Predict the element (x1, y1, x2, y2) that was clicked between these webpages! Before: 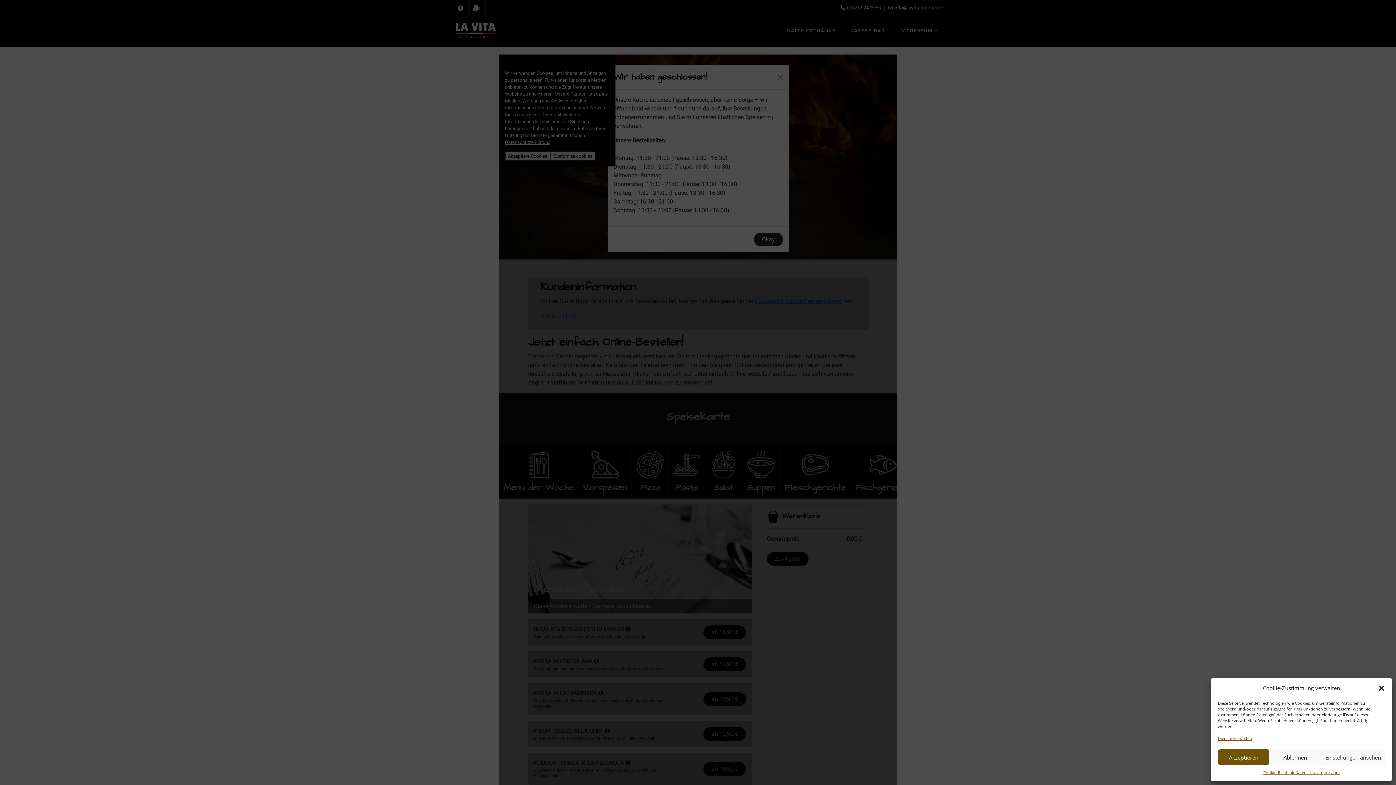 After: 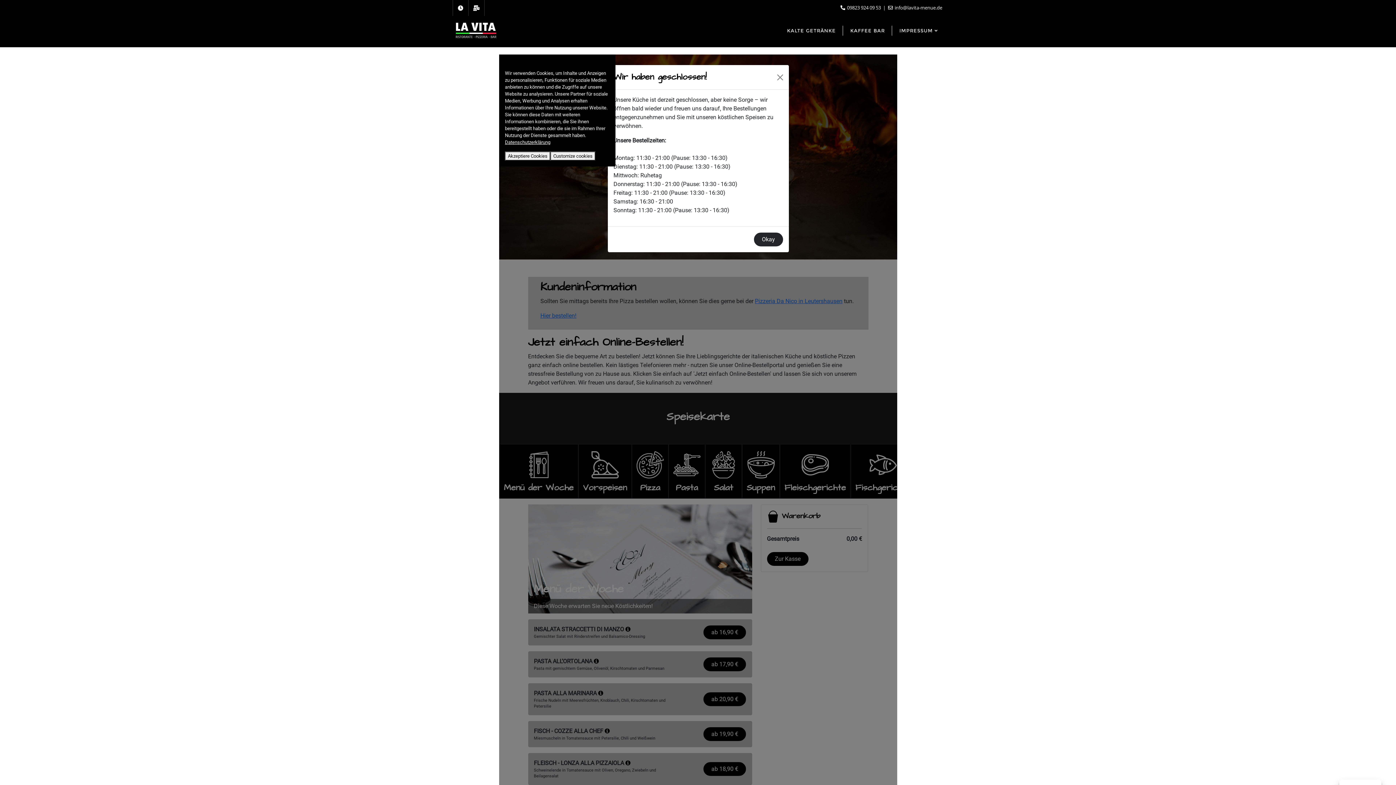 Action: label: Akzeptieren bbox: (1218, 749, 1269, 765)